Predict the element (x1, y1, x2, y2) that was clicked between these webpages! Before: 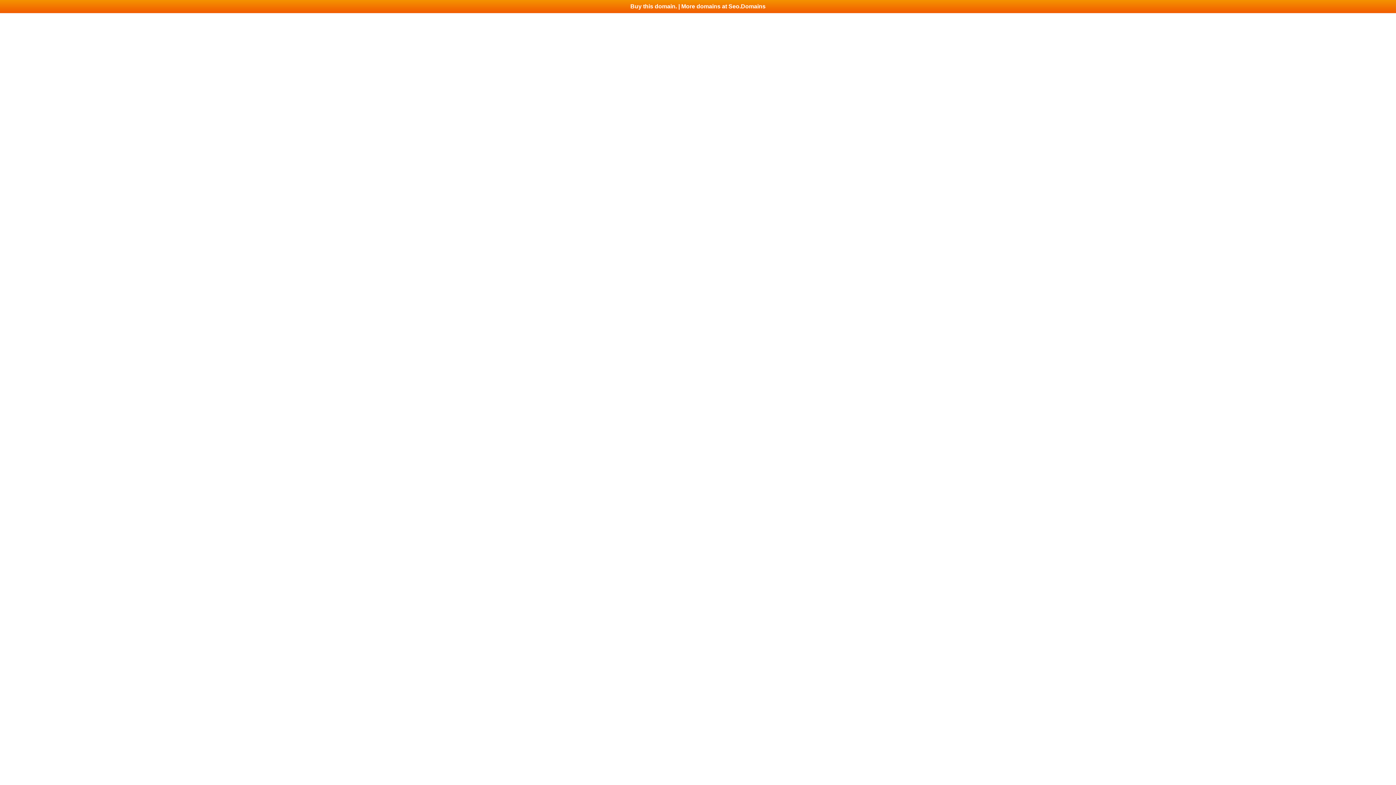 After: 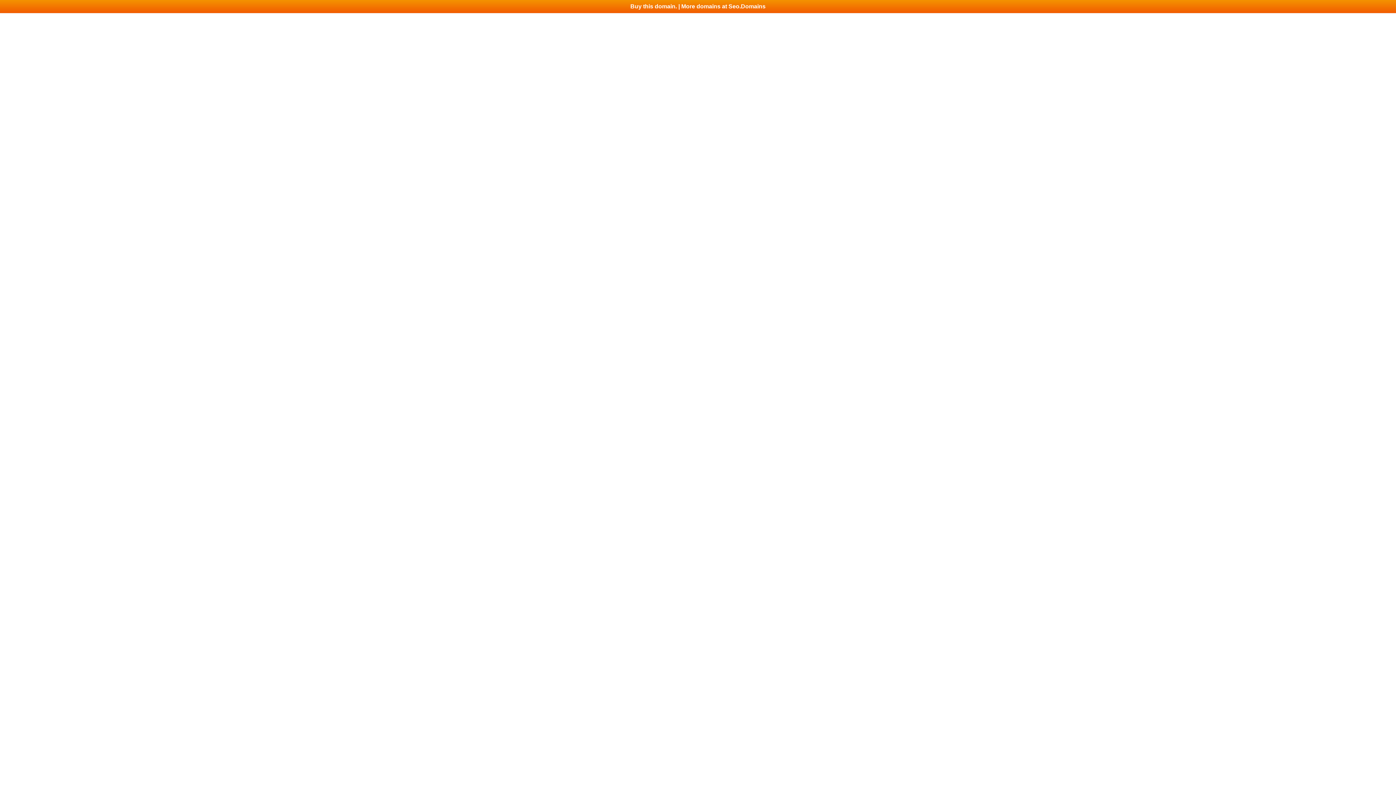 Action: label: Buy this domain. | More domains at Seo.Domains bbox: (0, 0, 1396, 13)